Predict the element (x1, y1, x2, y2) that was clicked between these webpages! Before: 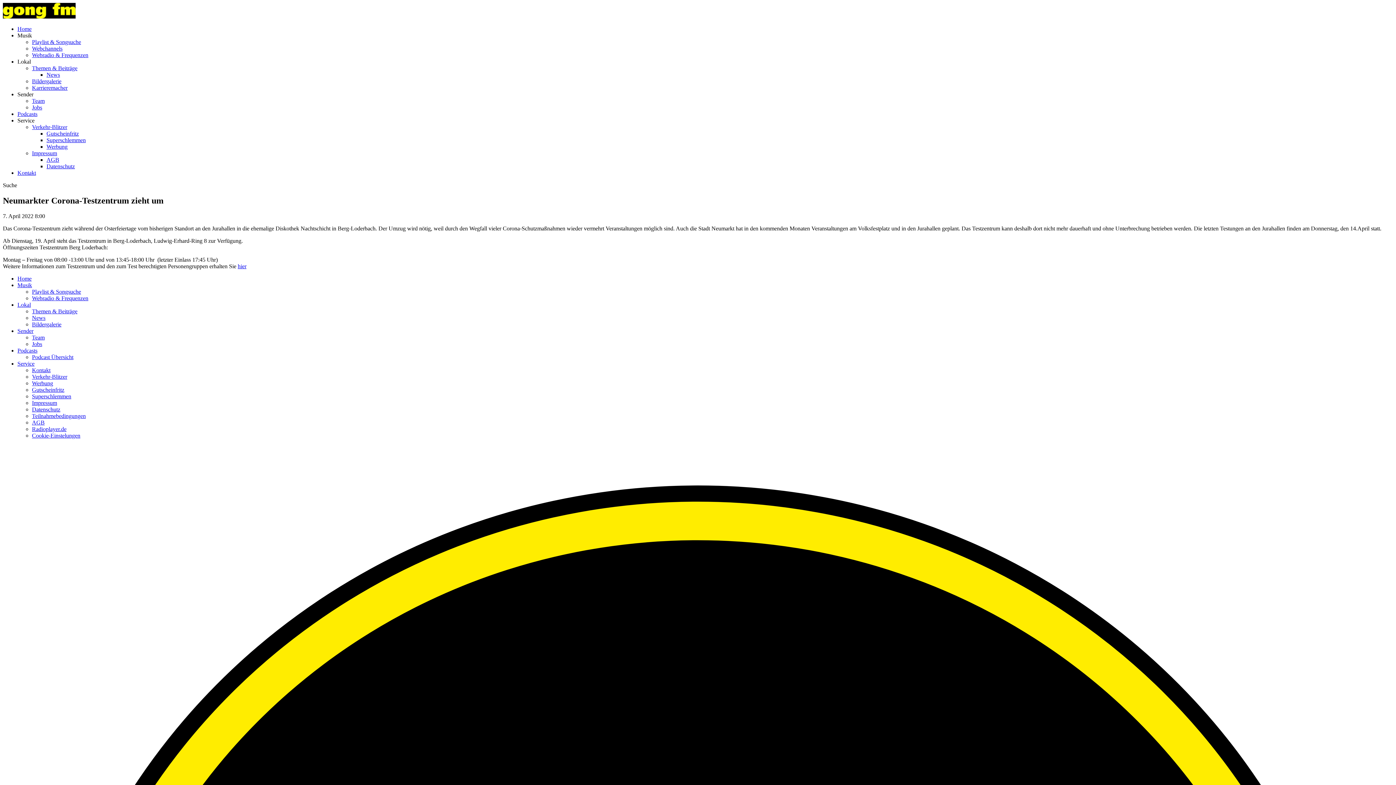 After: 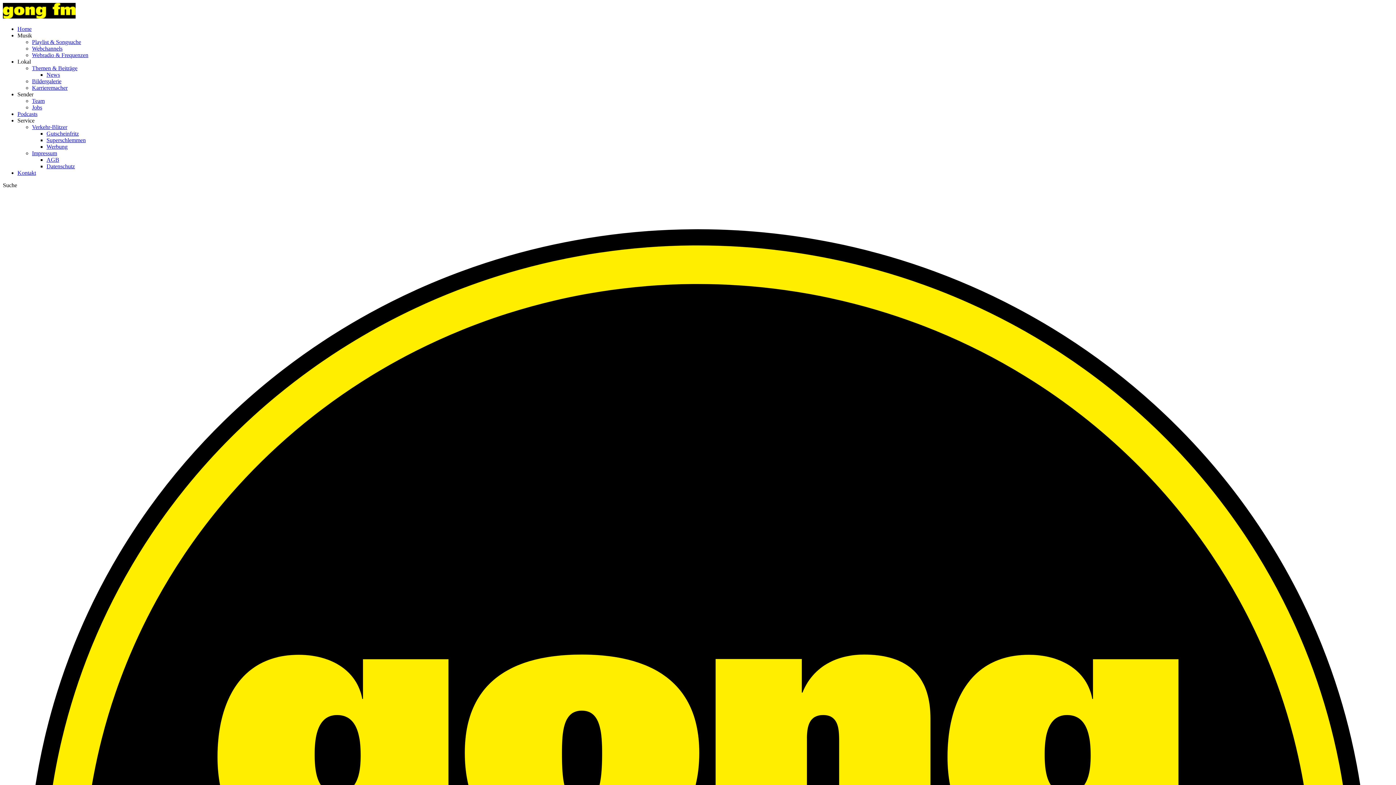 Action: bbox: (17, 25, 31, 32) label: Home